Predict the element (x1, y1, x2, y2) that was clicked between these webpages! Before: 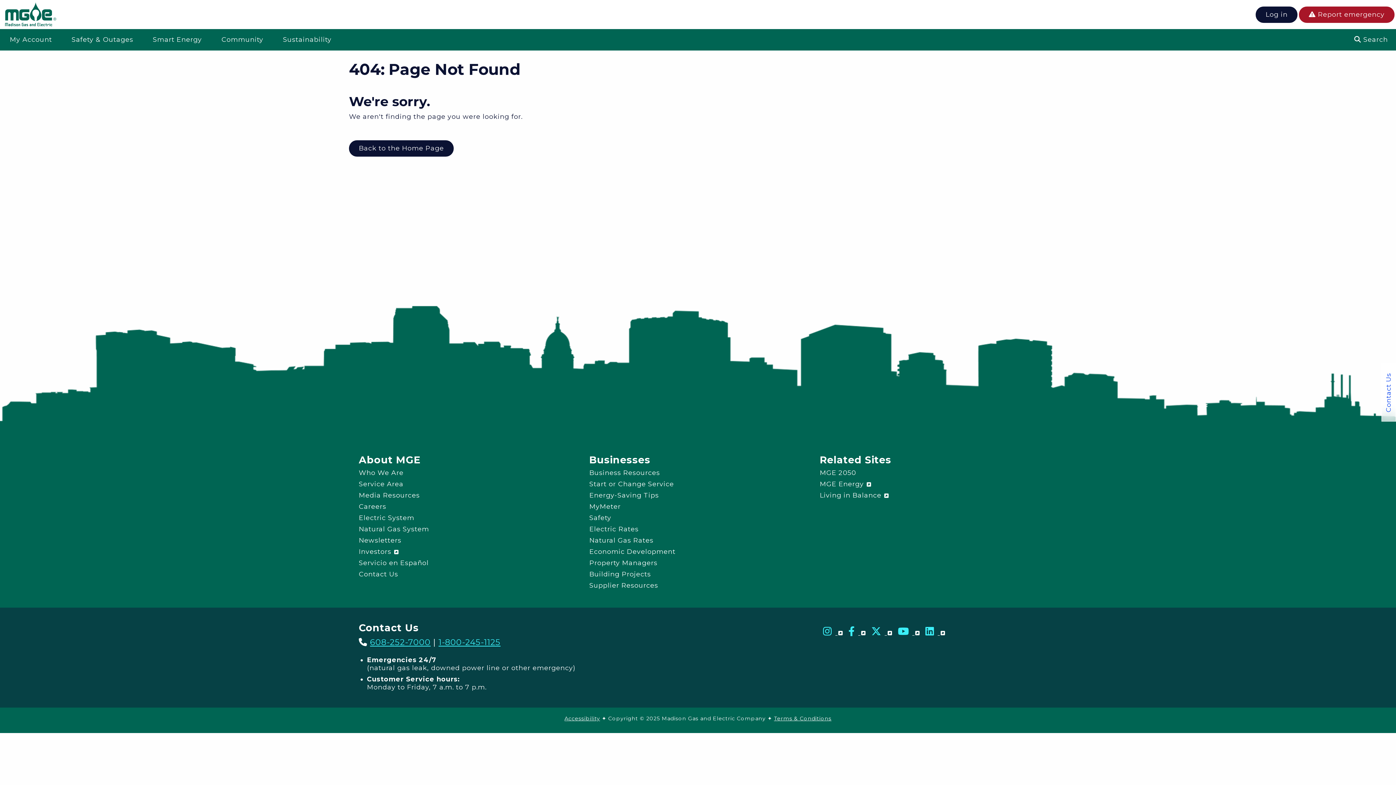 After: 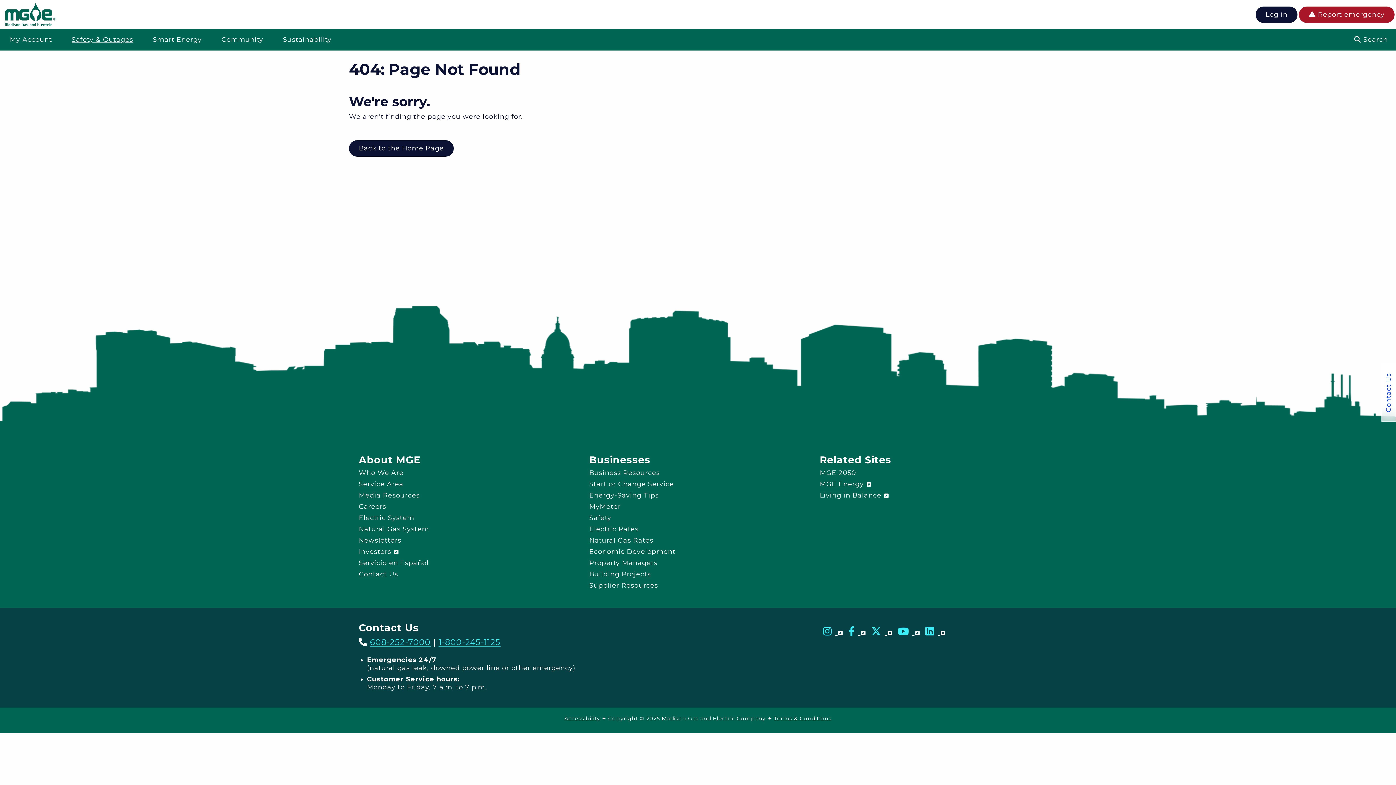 Action: bbox: (61, 29, 143, 50) label: Safety & Outages